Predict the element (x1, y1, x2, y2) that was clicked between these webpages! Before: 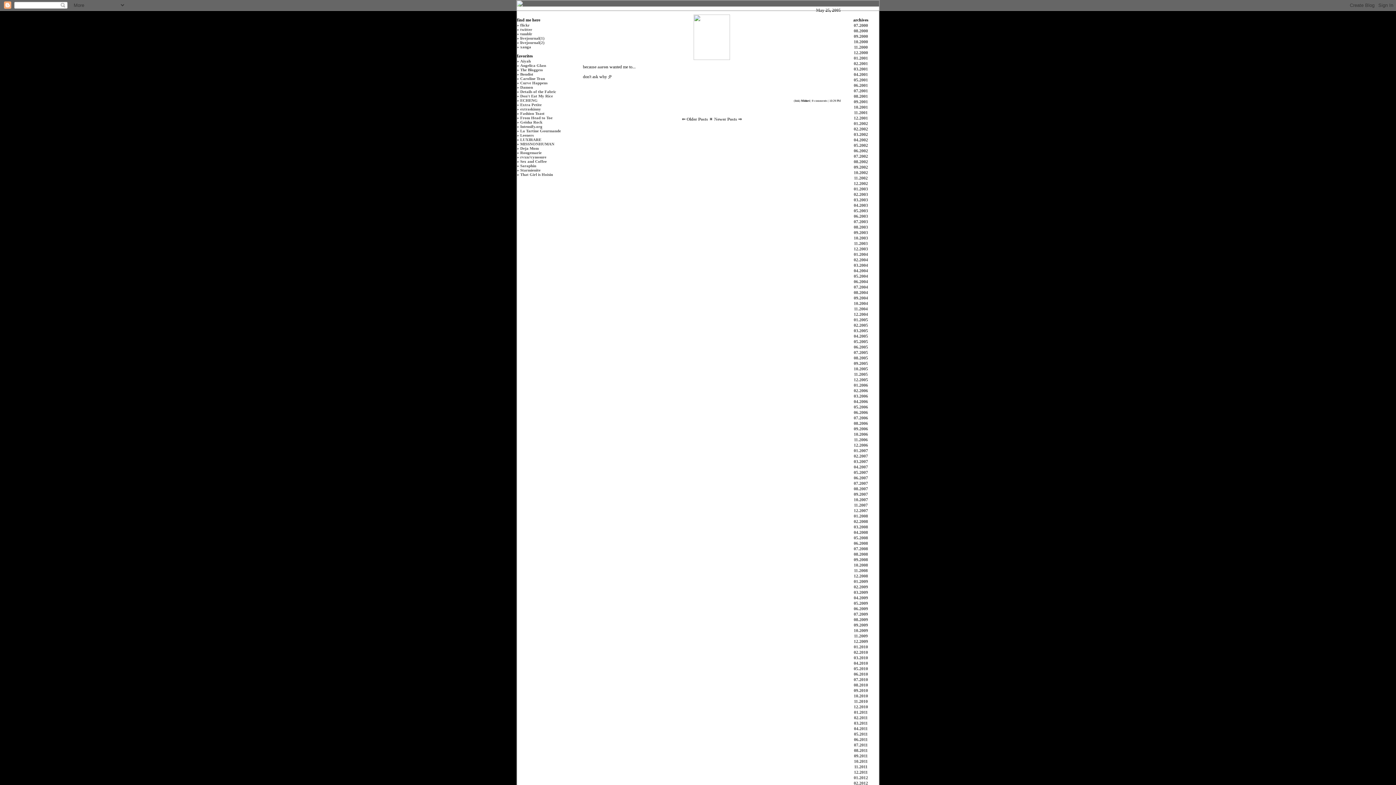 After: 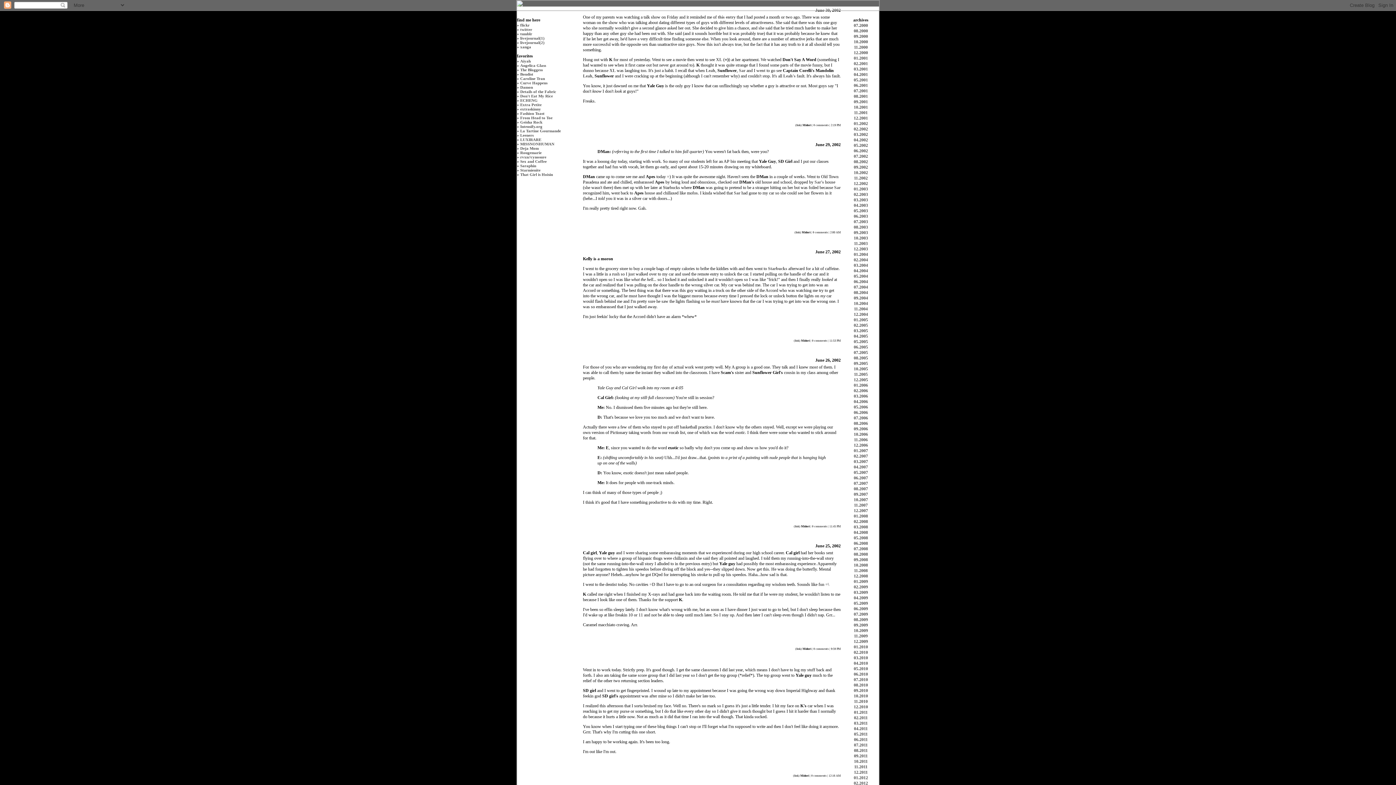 Action: bbox: (854, 148, 868, 153) label: 06.2002